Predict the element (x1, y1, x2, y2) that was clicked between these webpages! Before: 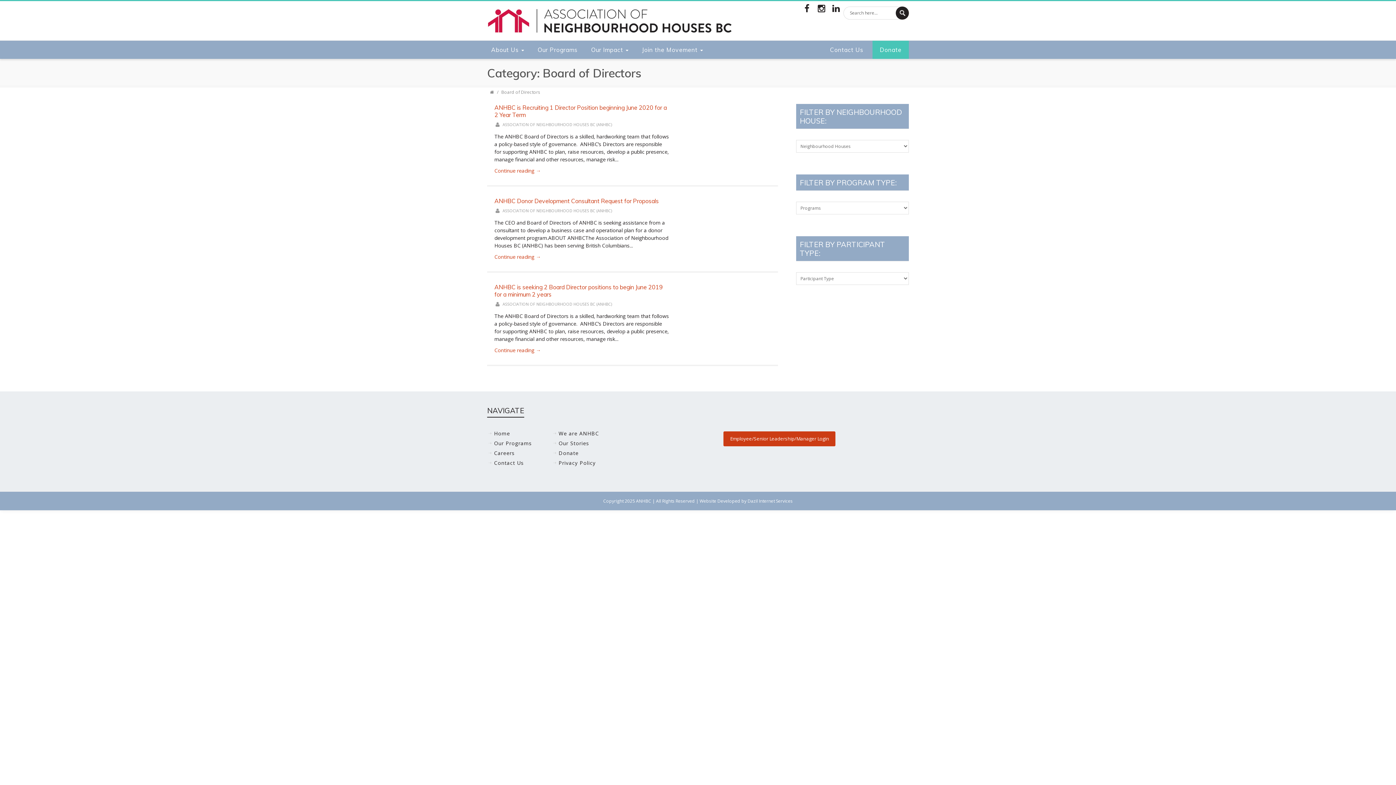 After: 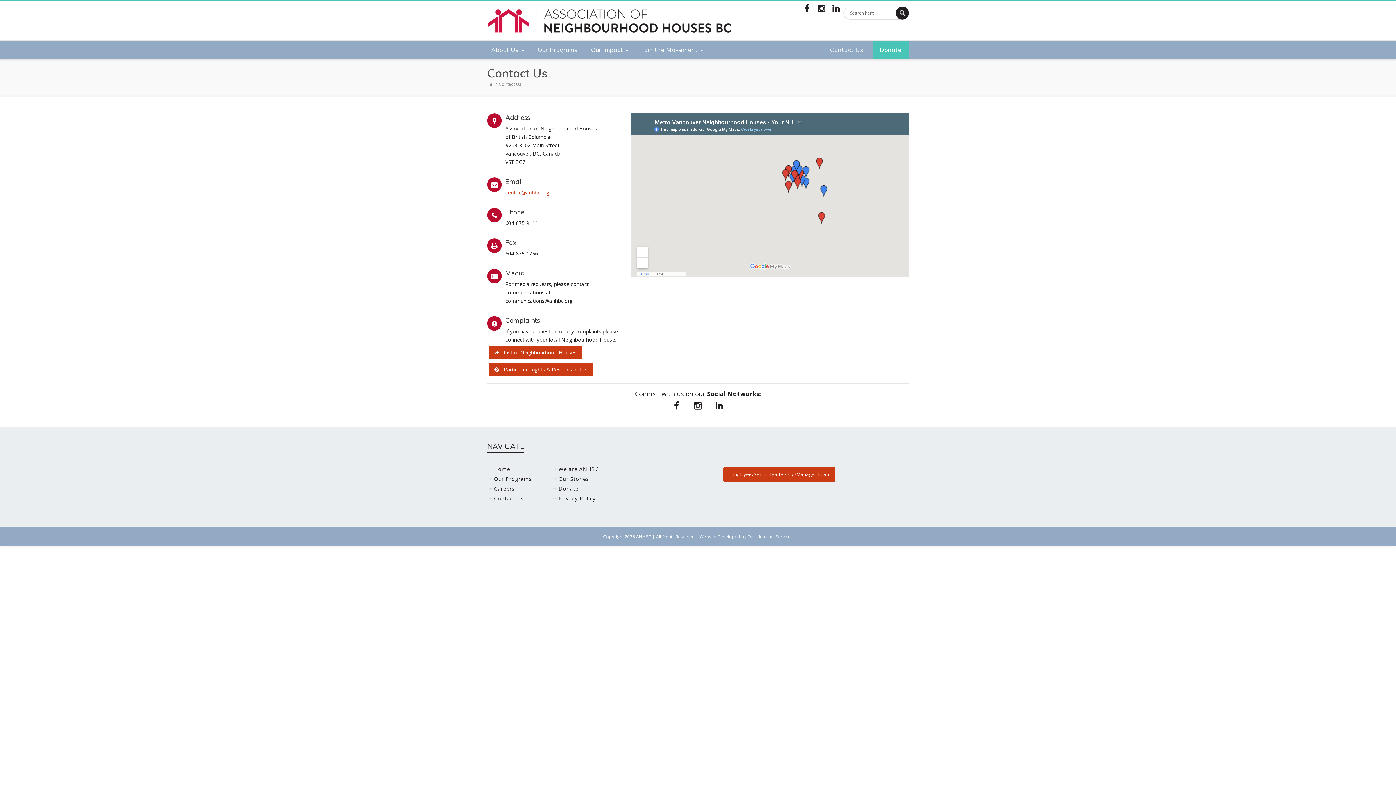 Action: label: Contact Us bbox: (488, 458, 525, 468)